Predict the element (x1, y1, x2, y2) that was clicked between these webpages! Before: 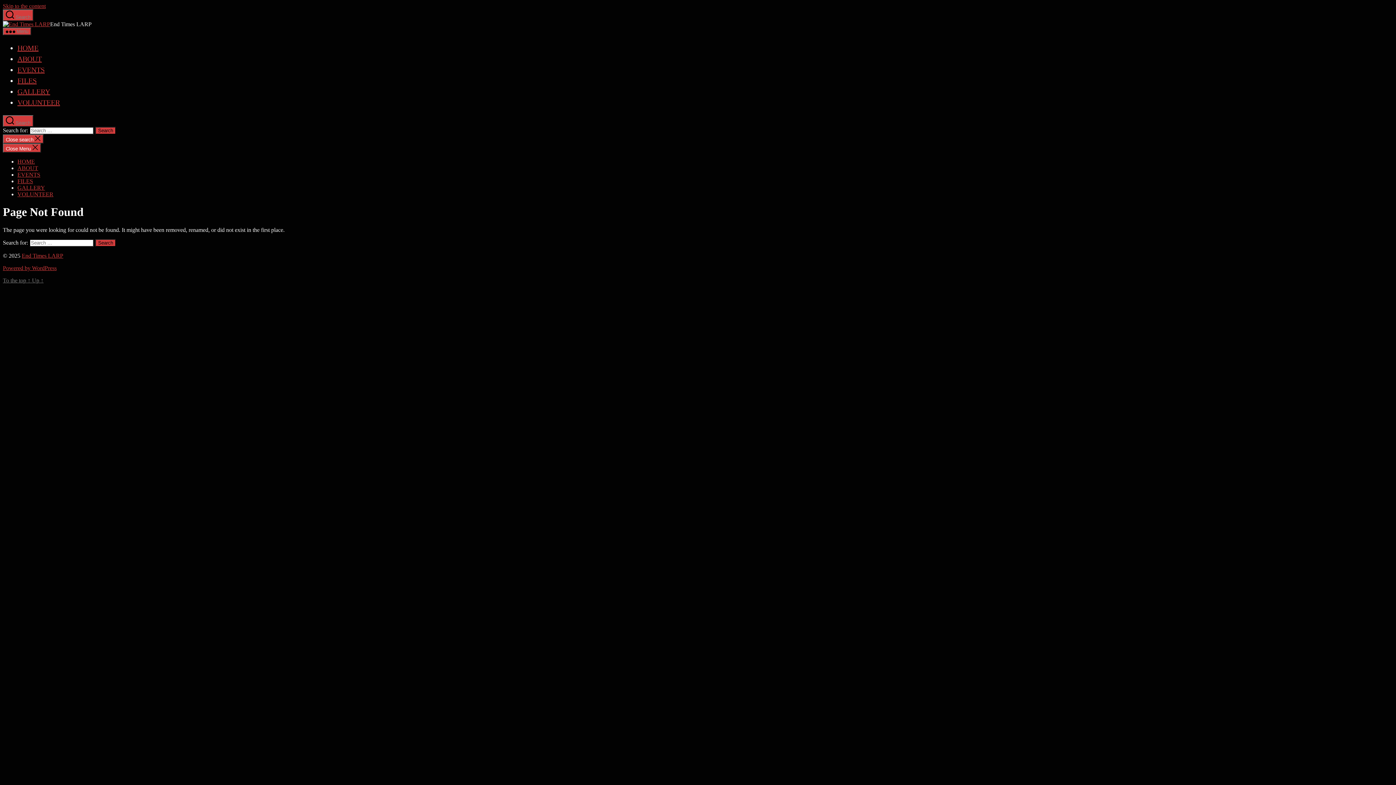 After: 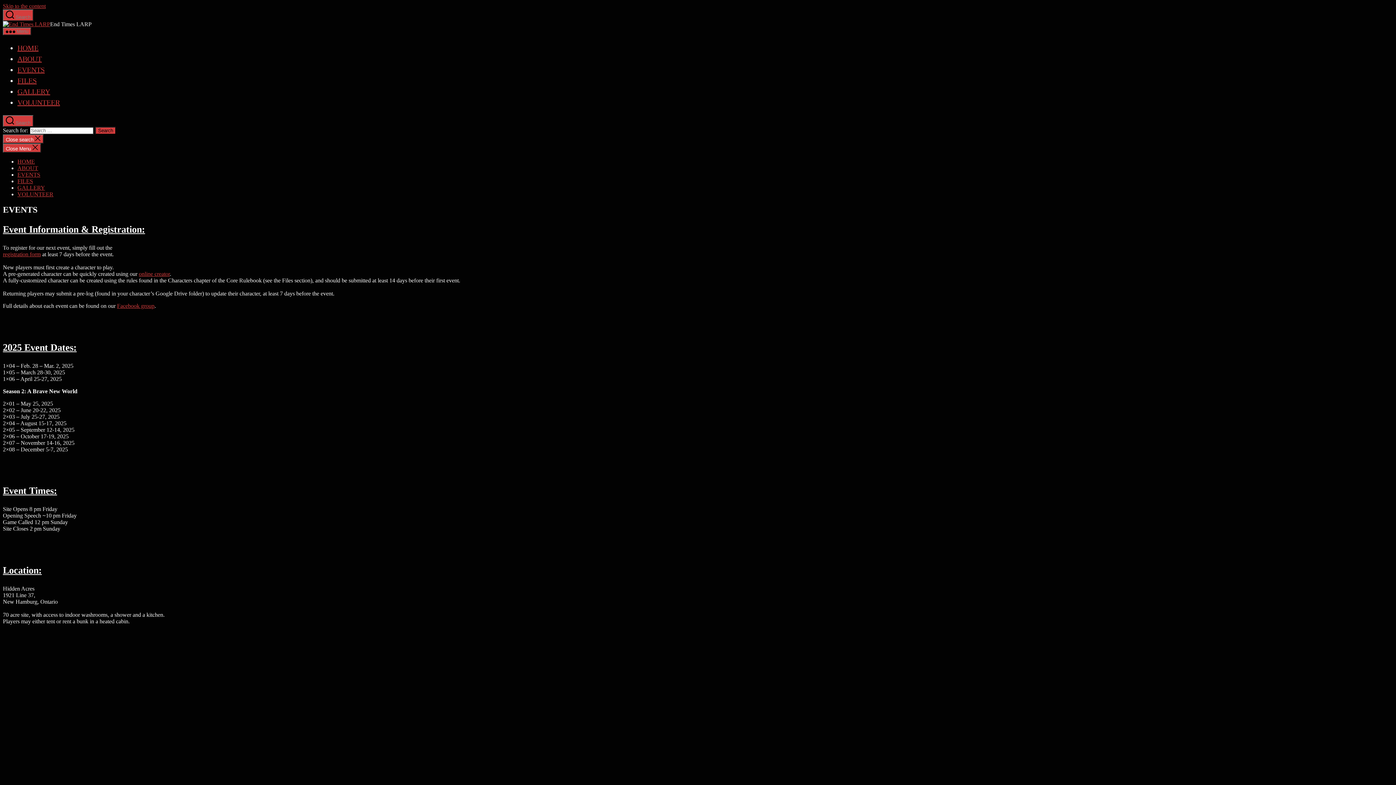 Action: label: EVENTS bbox: (17, 65, 44, 73)